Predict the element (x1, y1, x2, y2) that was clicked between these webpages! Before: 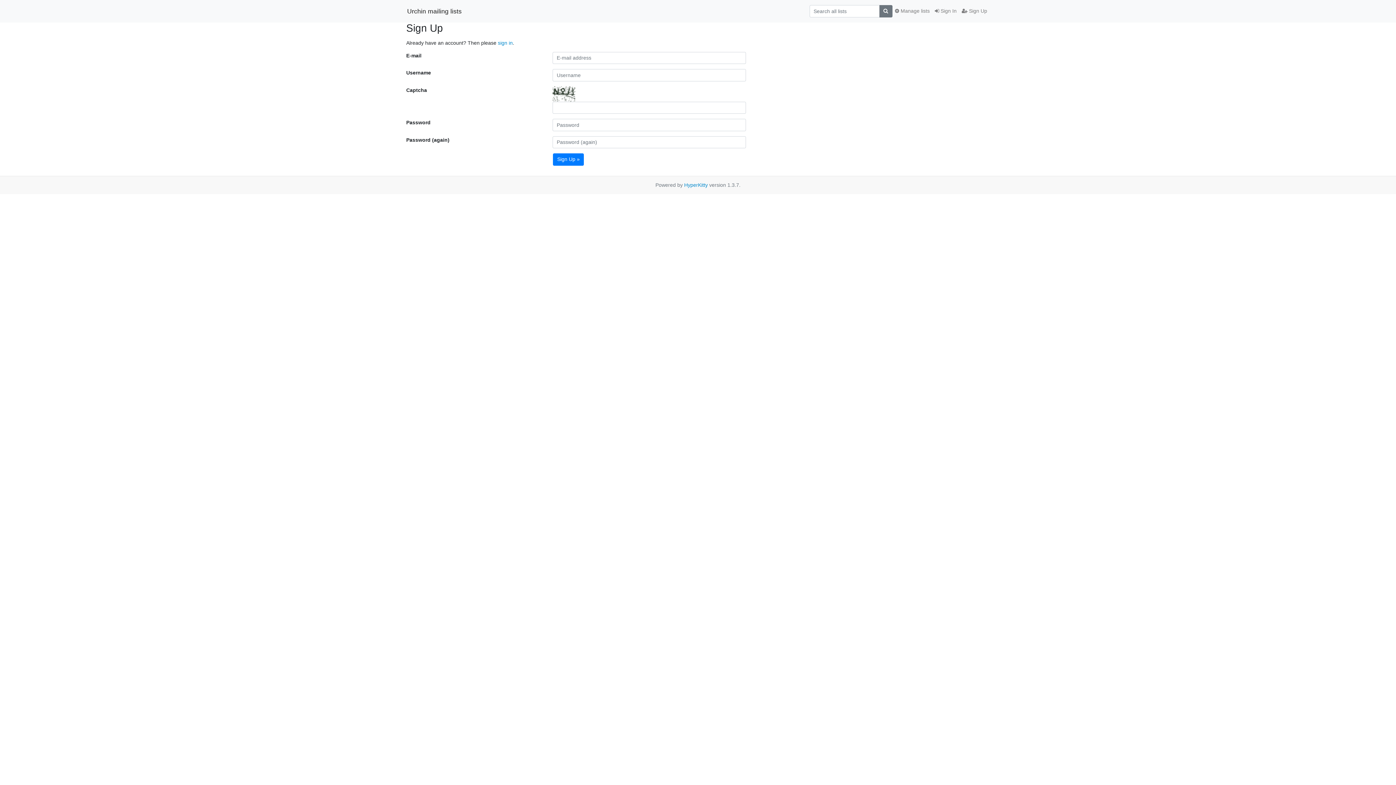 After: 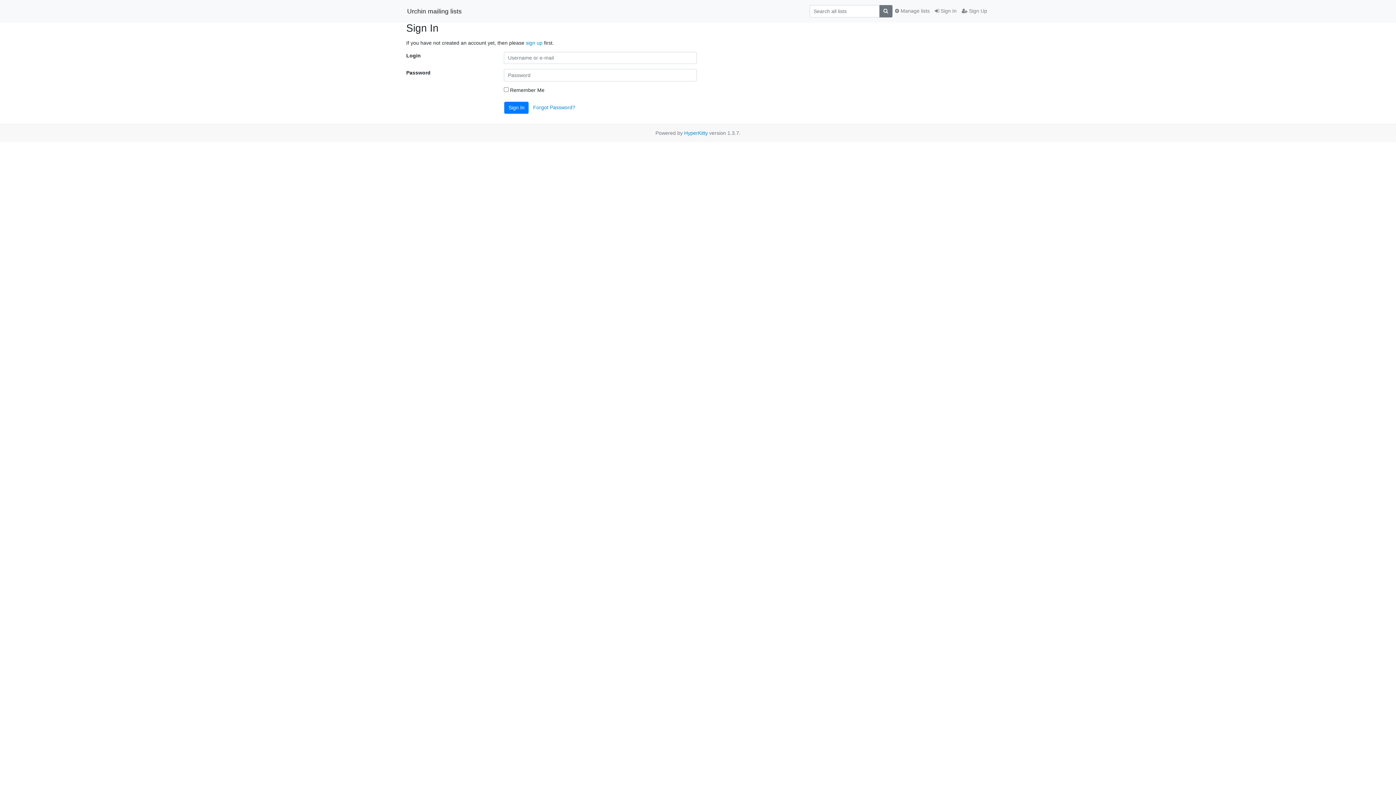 Action: label:  Sign In bbox: (932, 4, 959, 17)